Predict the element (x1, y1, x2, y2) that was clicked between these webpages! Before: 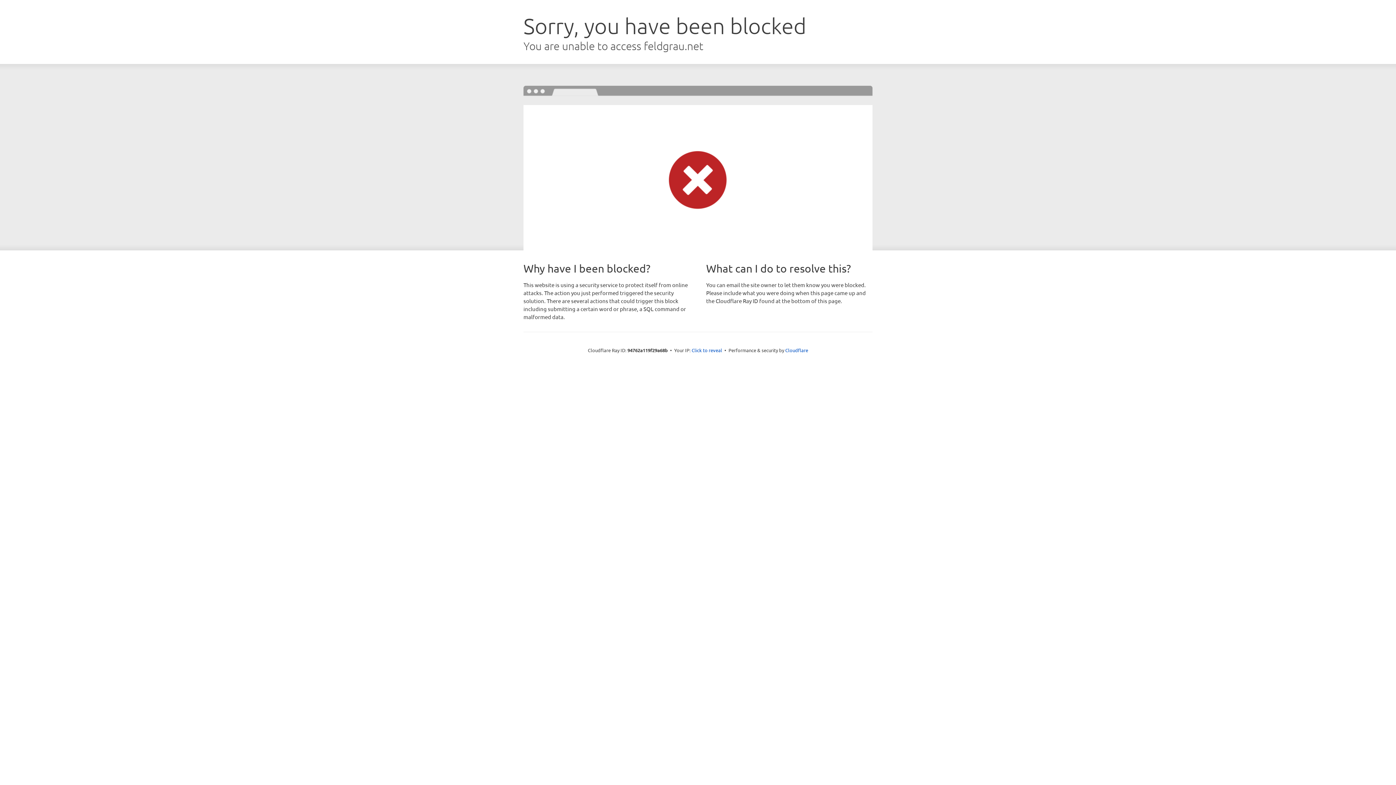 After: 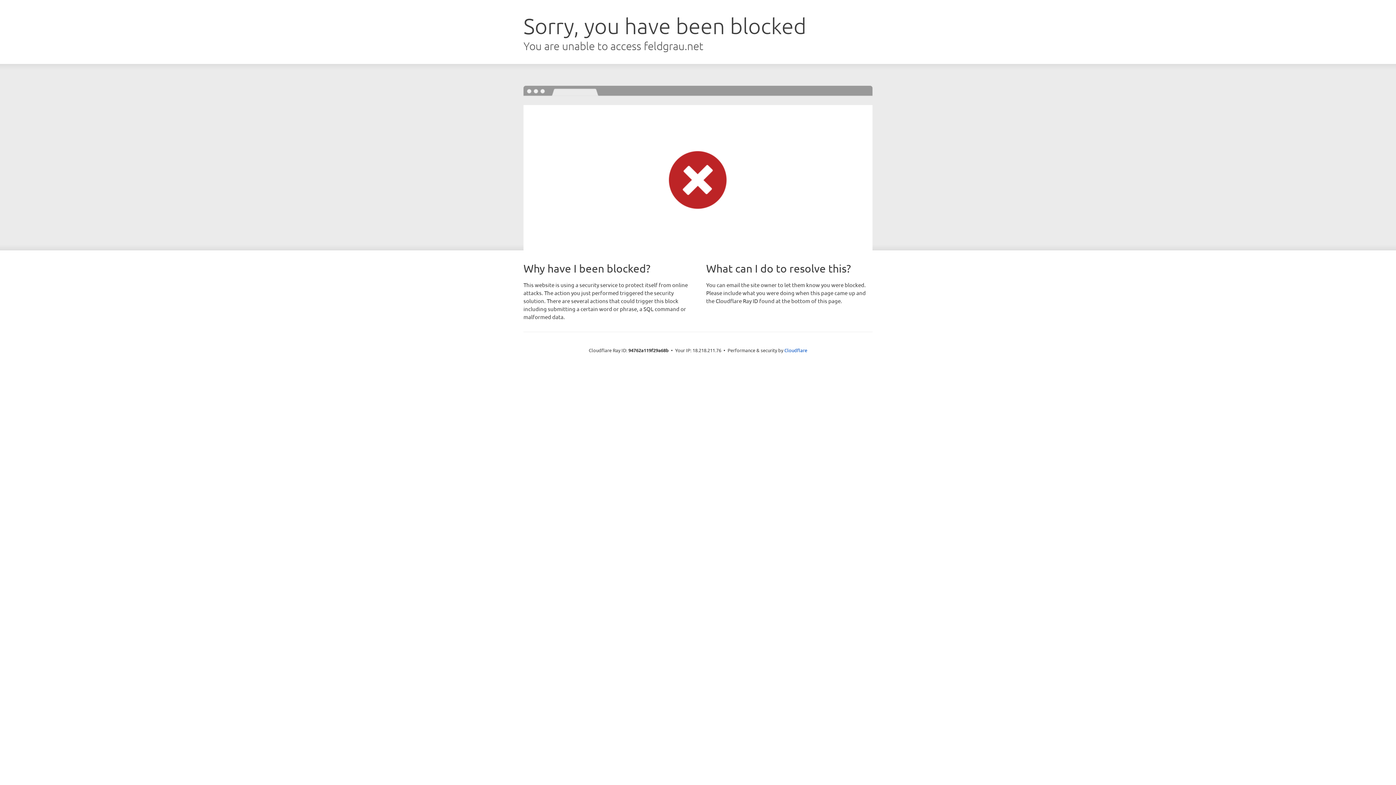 Action: label: Click to reveal bbox: (691, 346, 722, 353)